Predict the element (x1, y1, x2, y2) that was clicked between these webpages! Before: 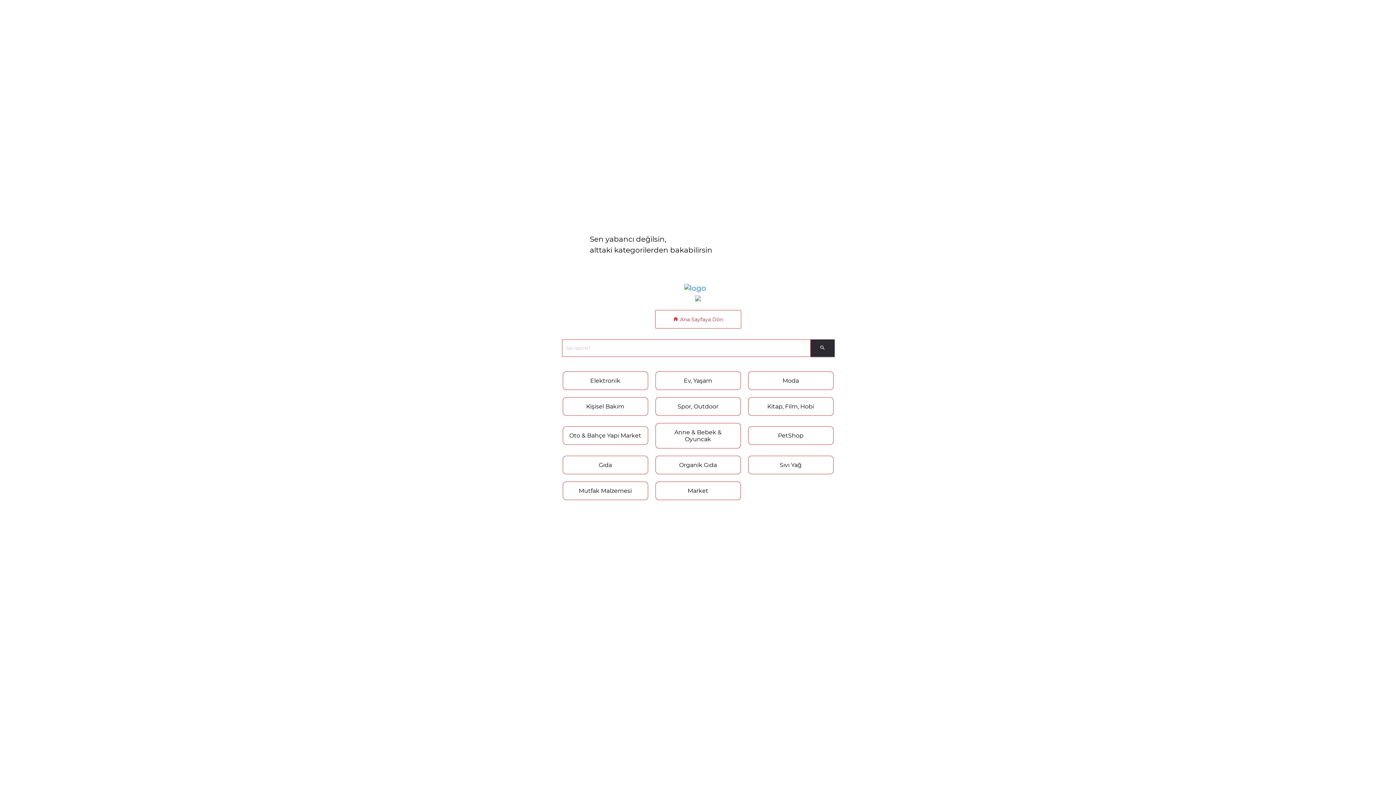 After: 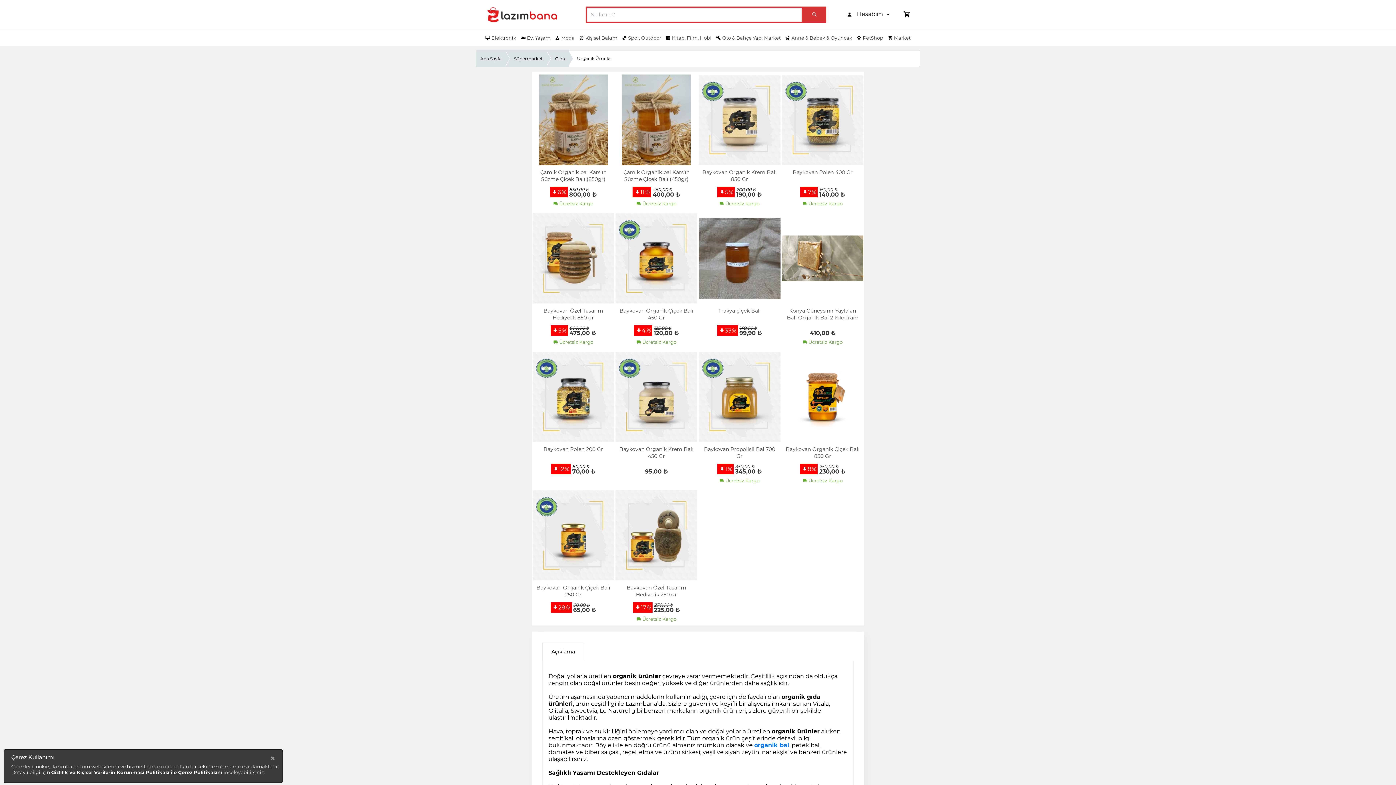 Action: bbox: (655, 455, 740, 474) label: Organik Gıda